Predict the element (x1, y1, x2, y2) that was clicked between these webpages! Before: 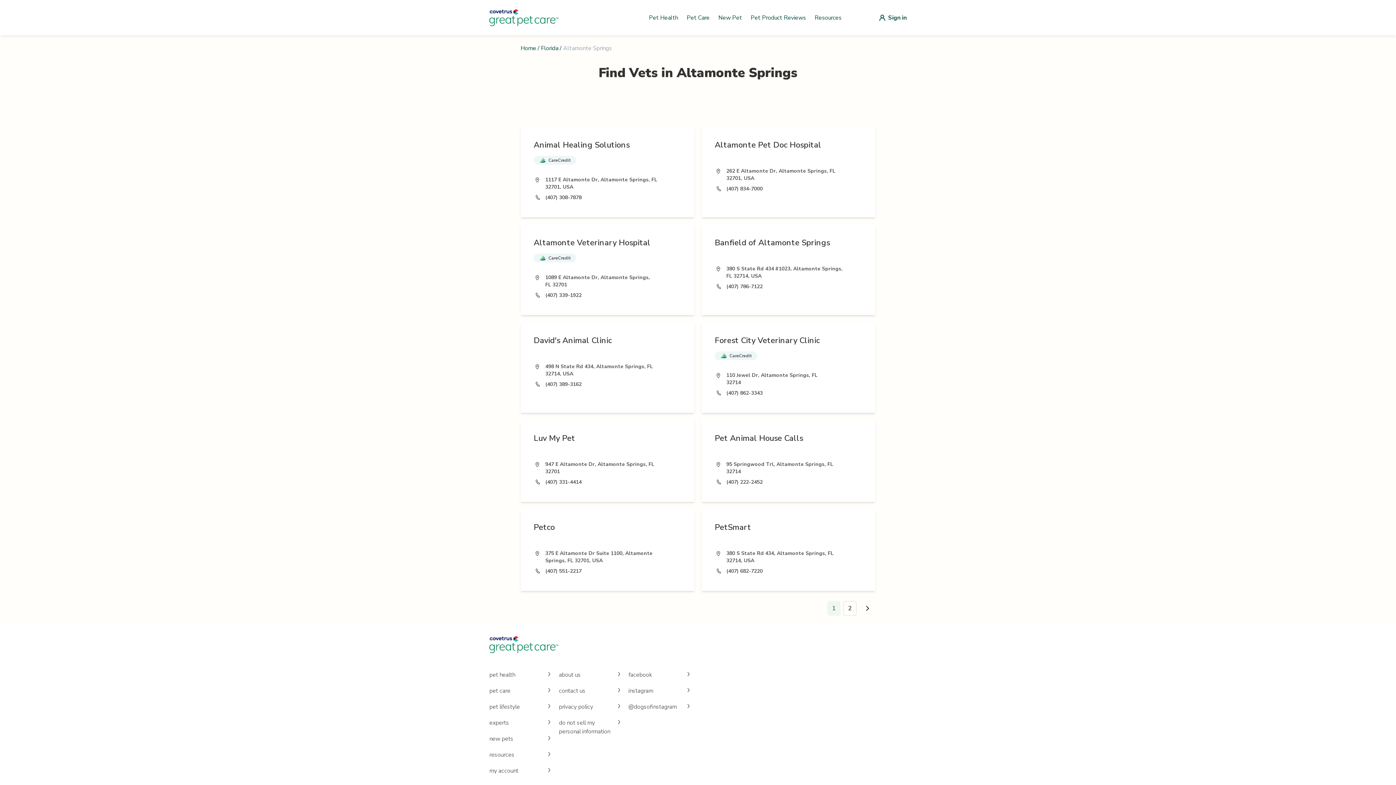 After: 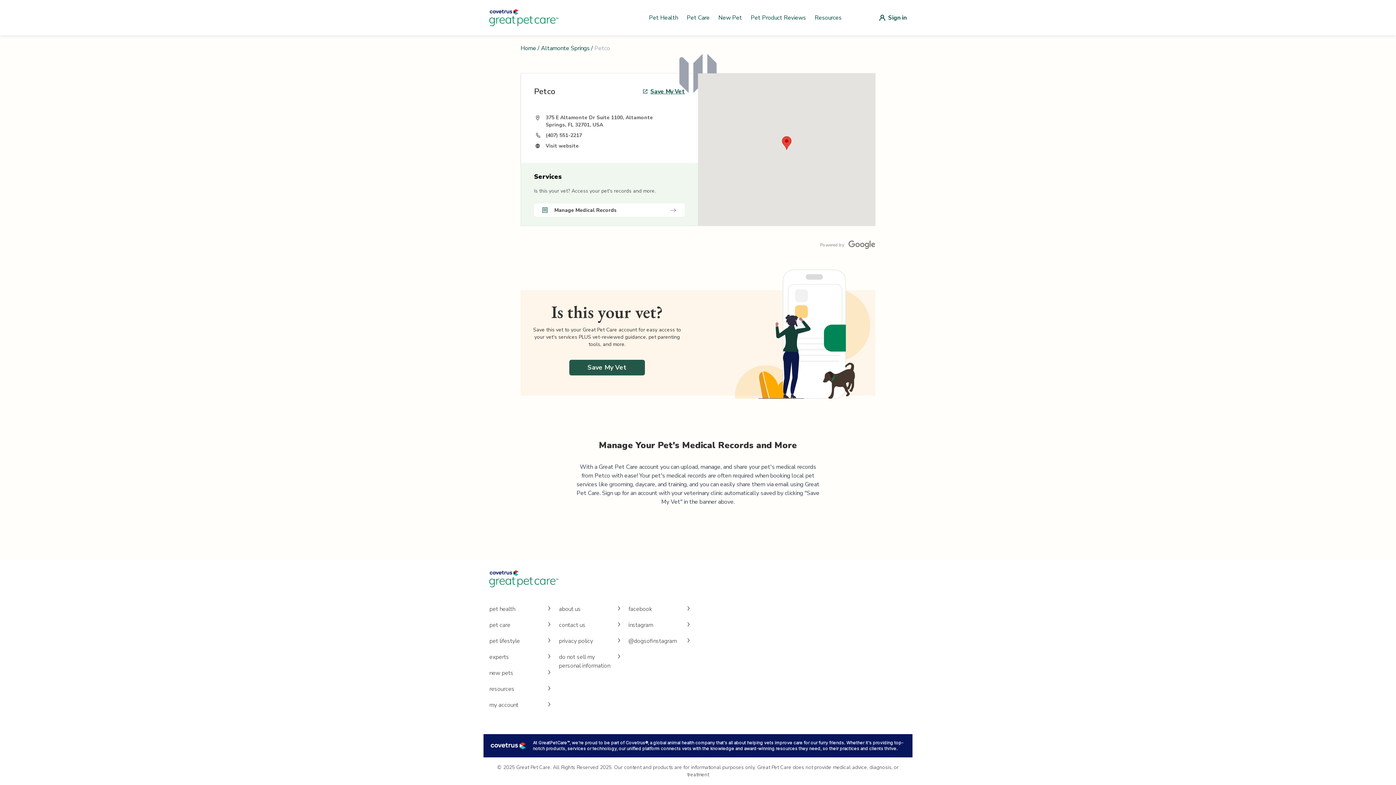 Action: label: Petco

375 E Altamonte Dr Suite 1100, Altamonte Springs, FL 32701, USA

(407) 551-2217 bbox: (520, 509, 694, 591)